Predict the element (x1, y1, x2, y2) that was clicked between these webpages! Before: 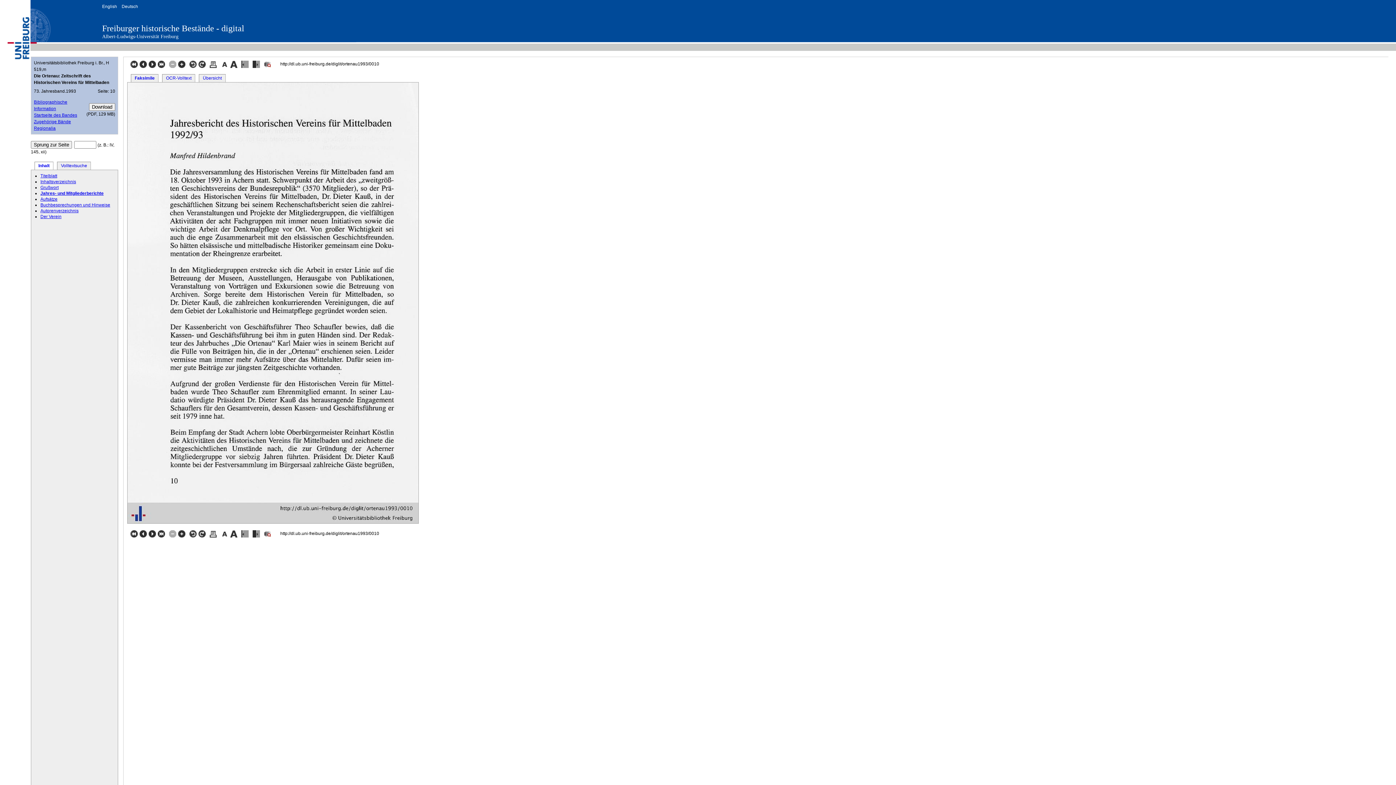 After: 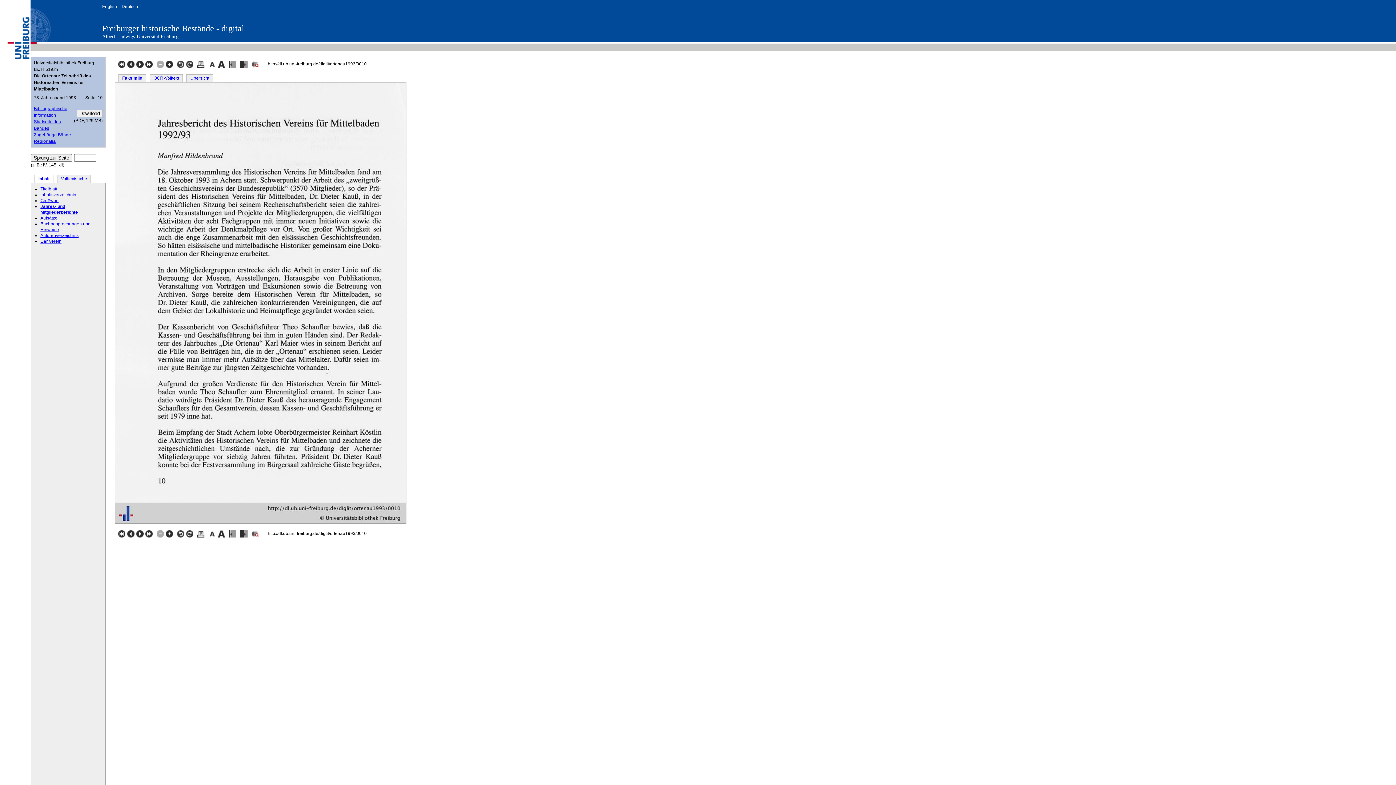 Action: label:   bbox: (241, 533, 250, 538)